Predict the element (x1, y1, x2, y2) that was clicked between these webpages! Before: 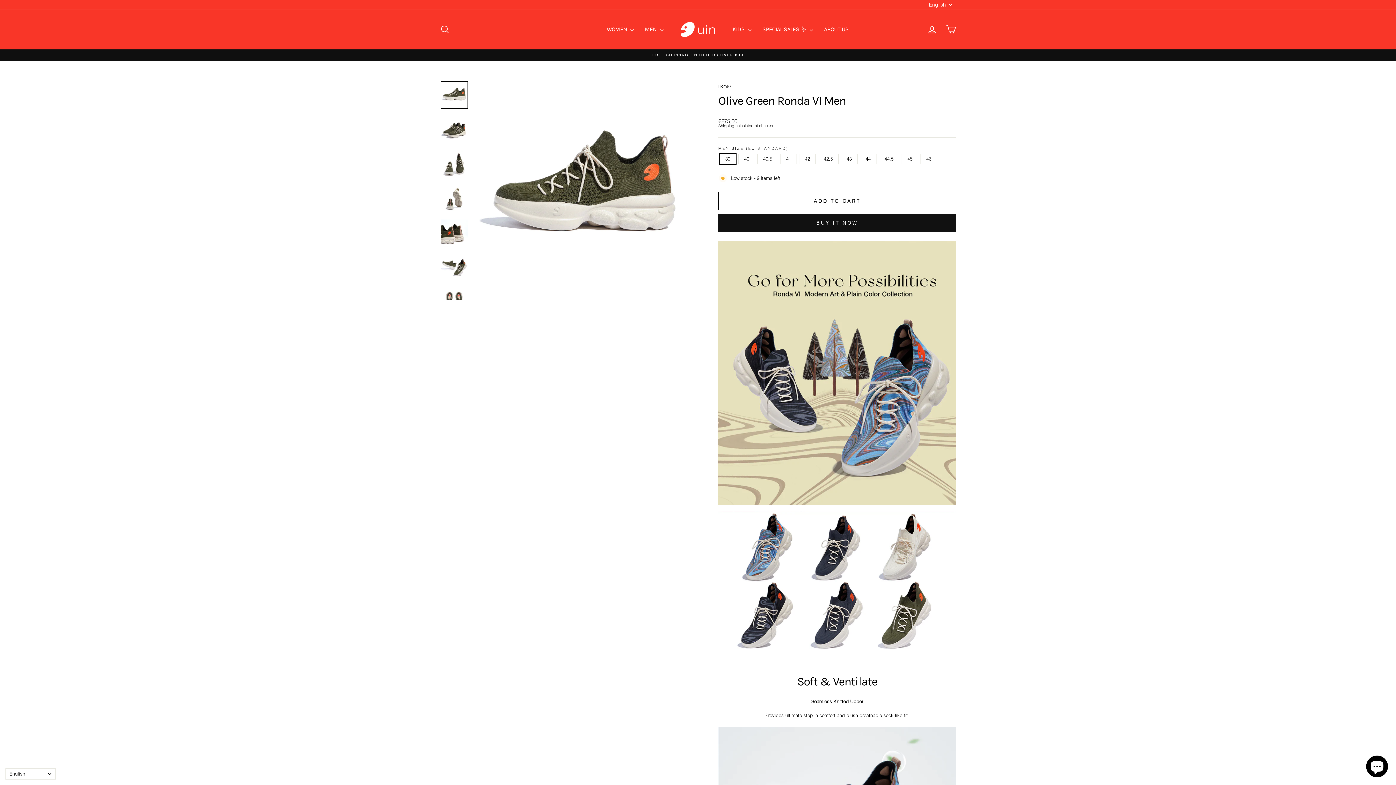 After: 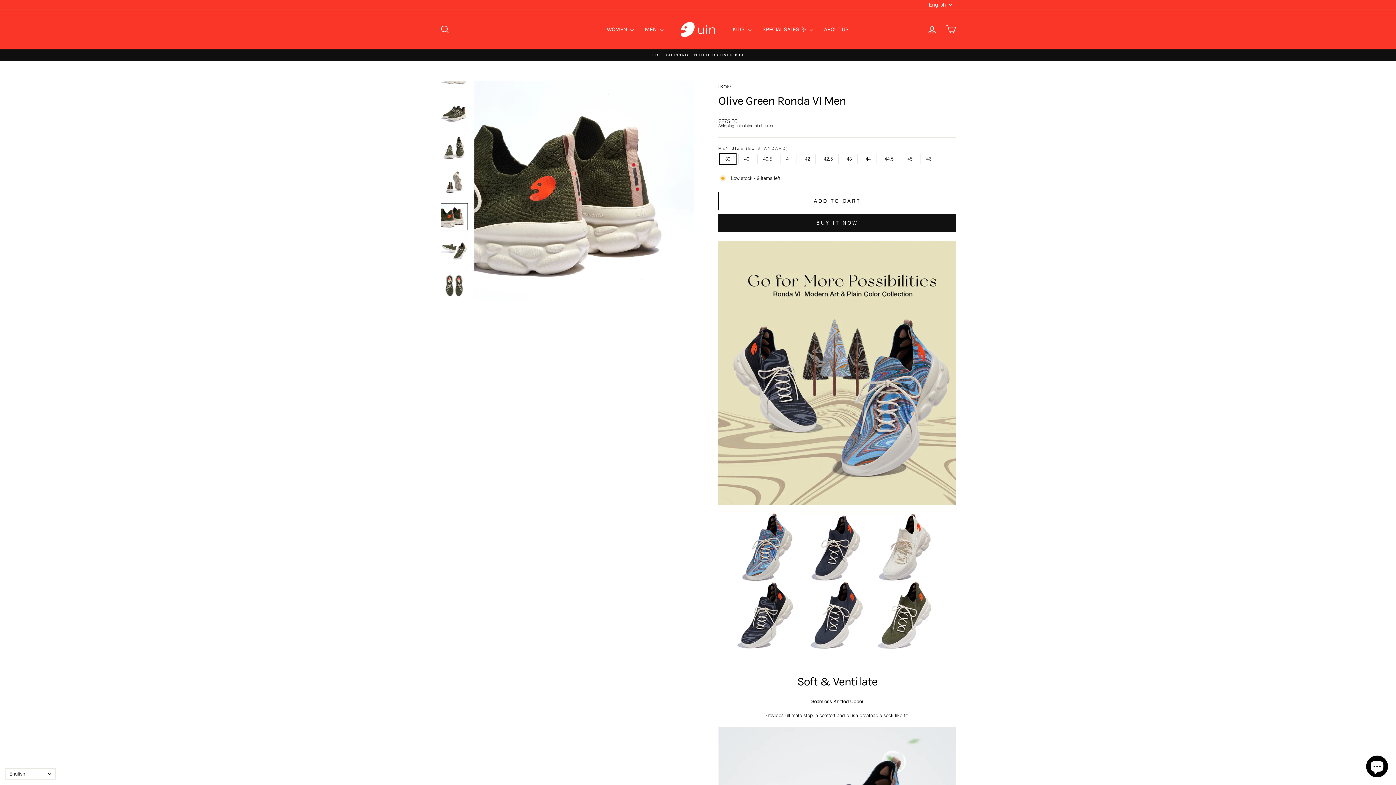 Action: bbox: (440, 219, 468, 247)